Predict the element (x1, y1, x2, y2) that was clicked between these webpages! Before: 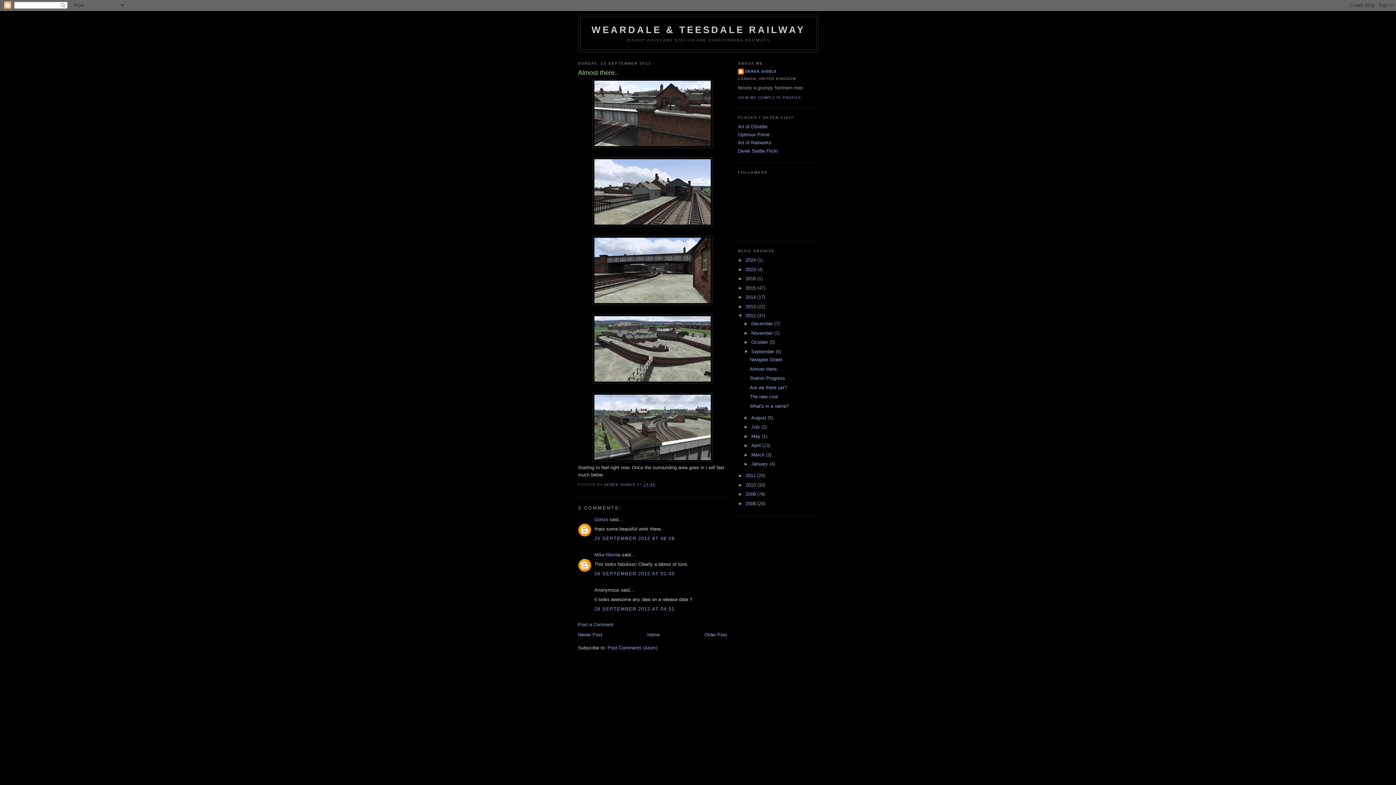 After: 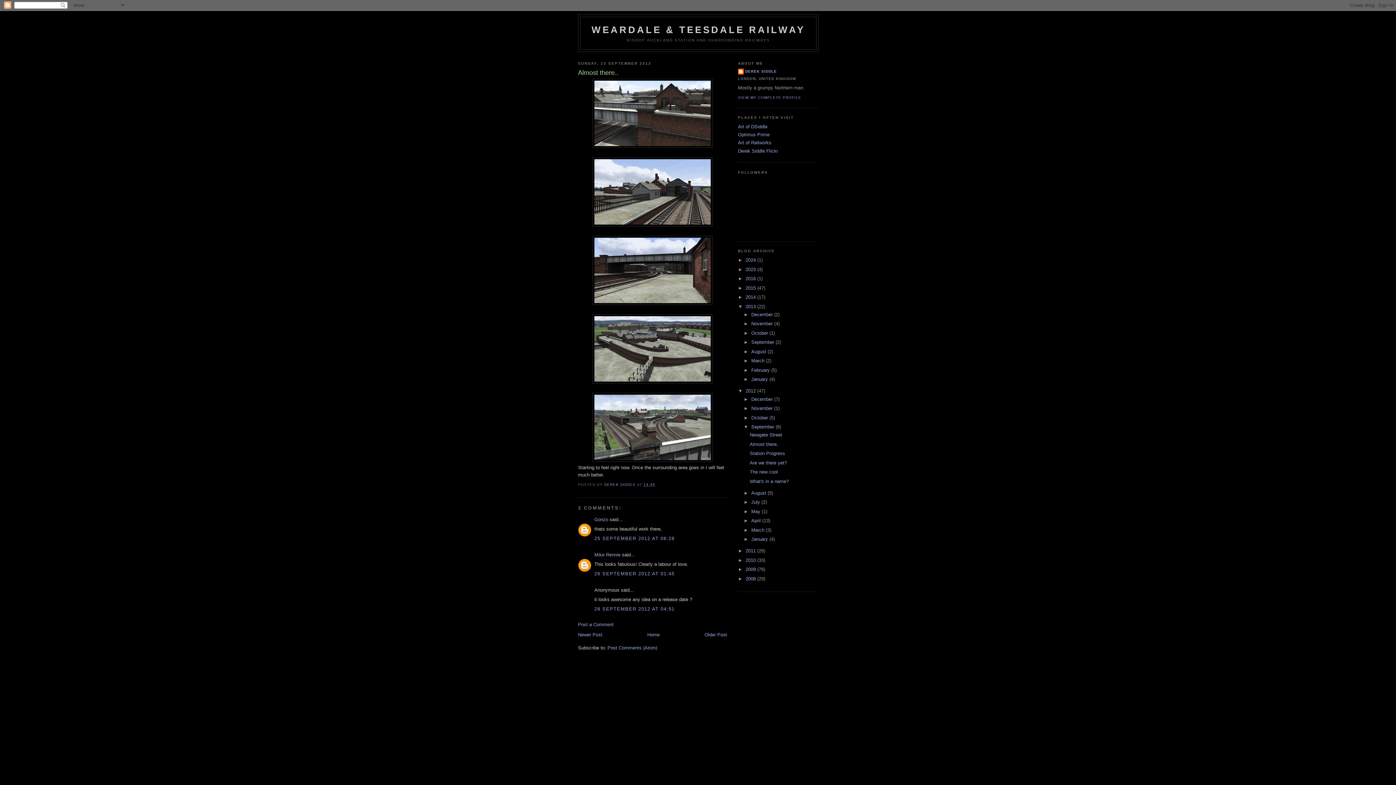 Action: label: ►   bbox: (738, 303, 745, 309)